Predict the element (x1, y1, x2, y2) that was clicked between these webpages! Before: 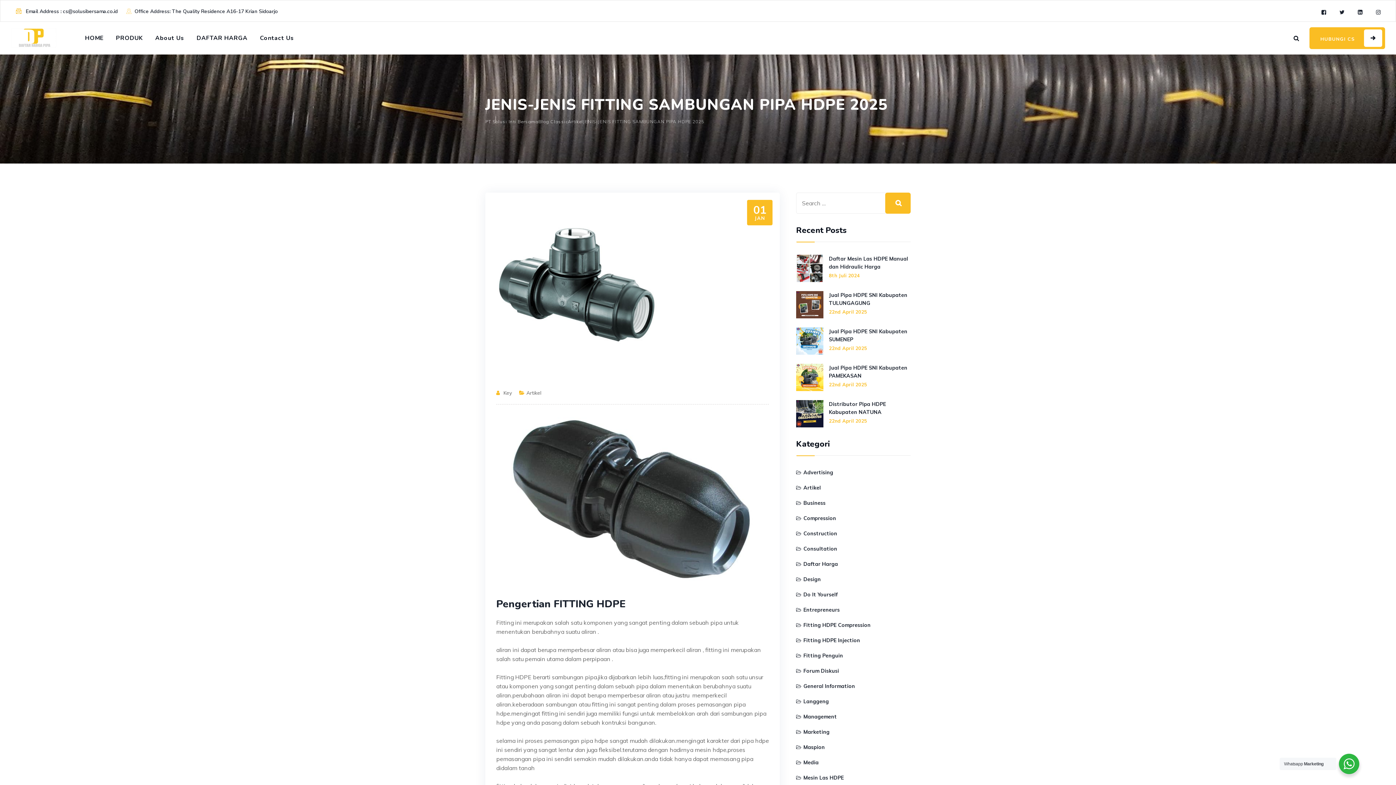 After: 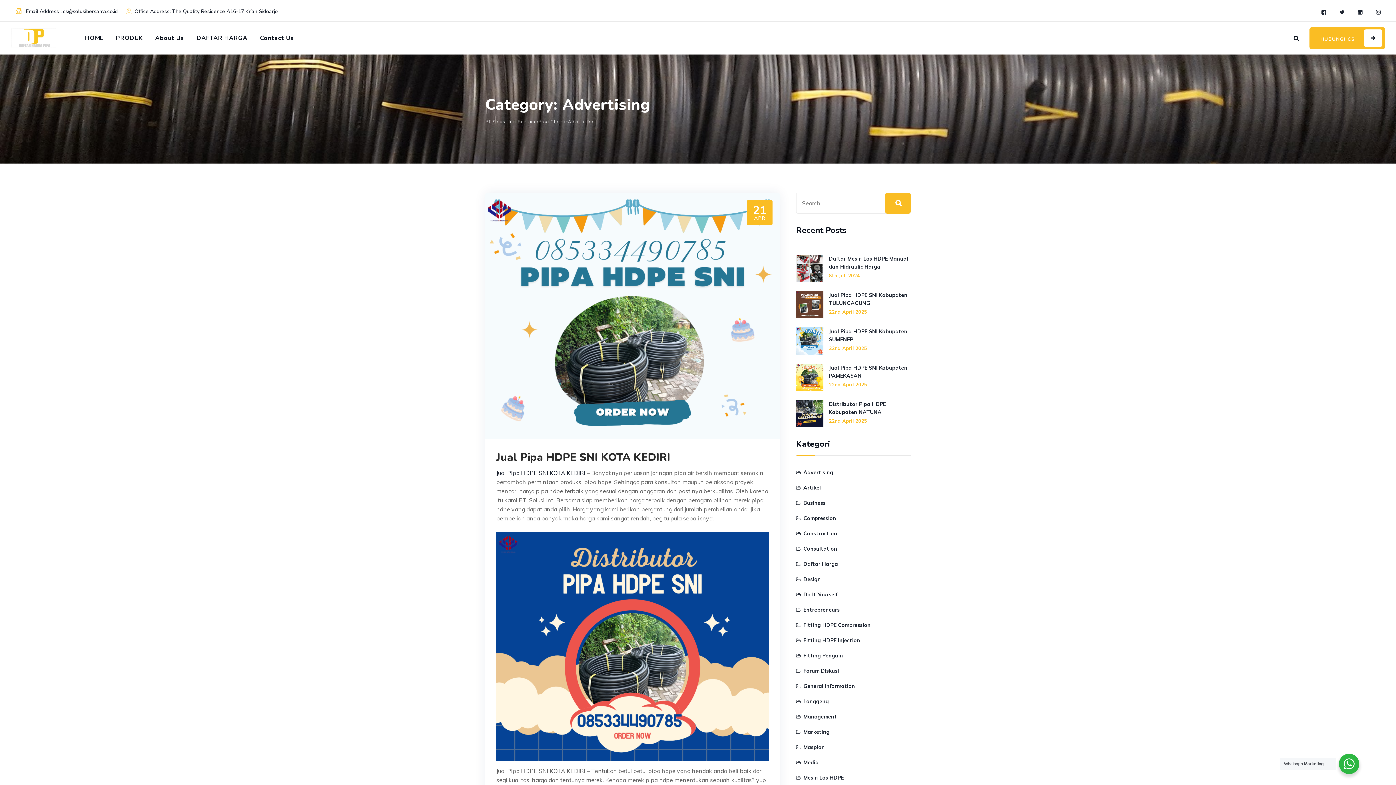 Action: bbox: (796, 468, 833, 476) label: Advertising